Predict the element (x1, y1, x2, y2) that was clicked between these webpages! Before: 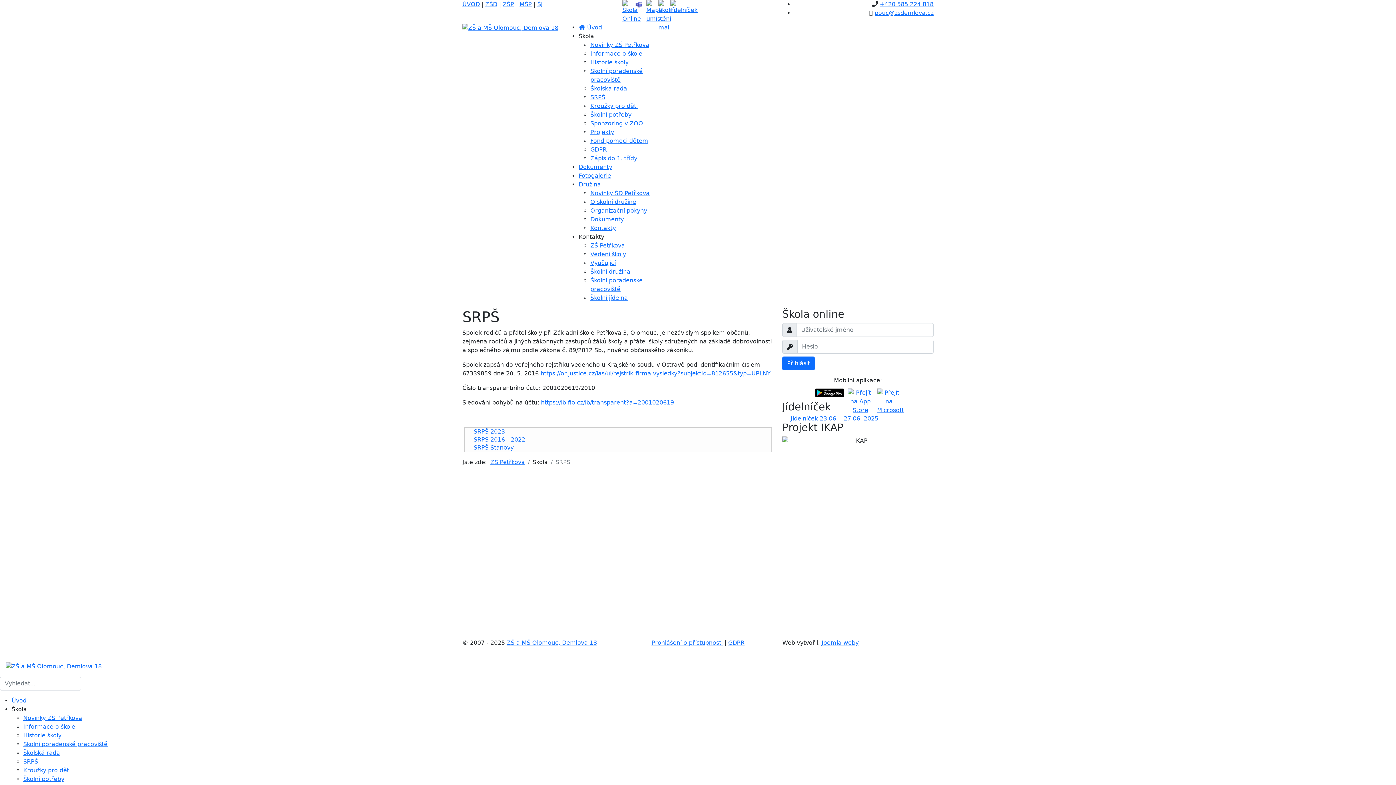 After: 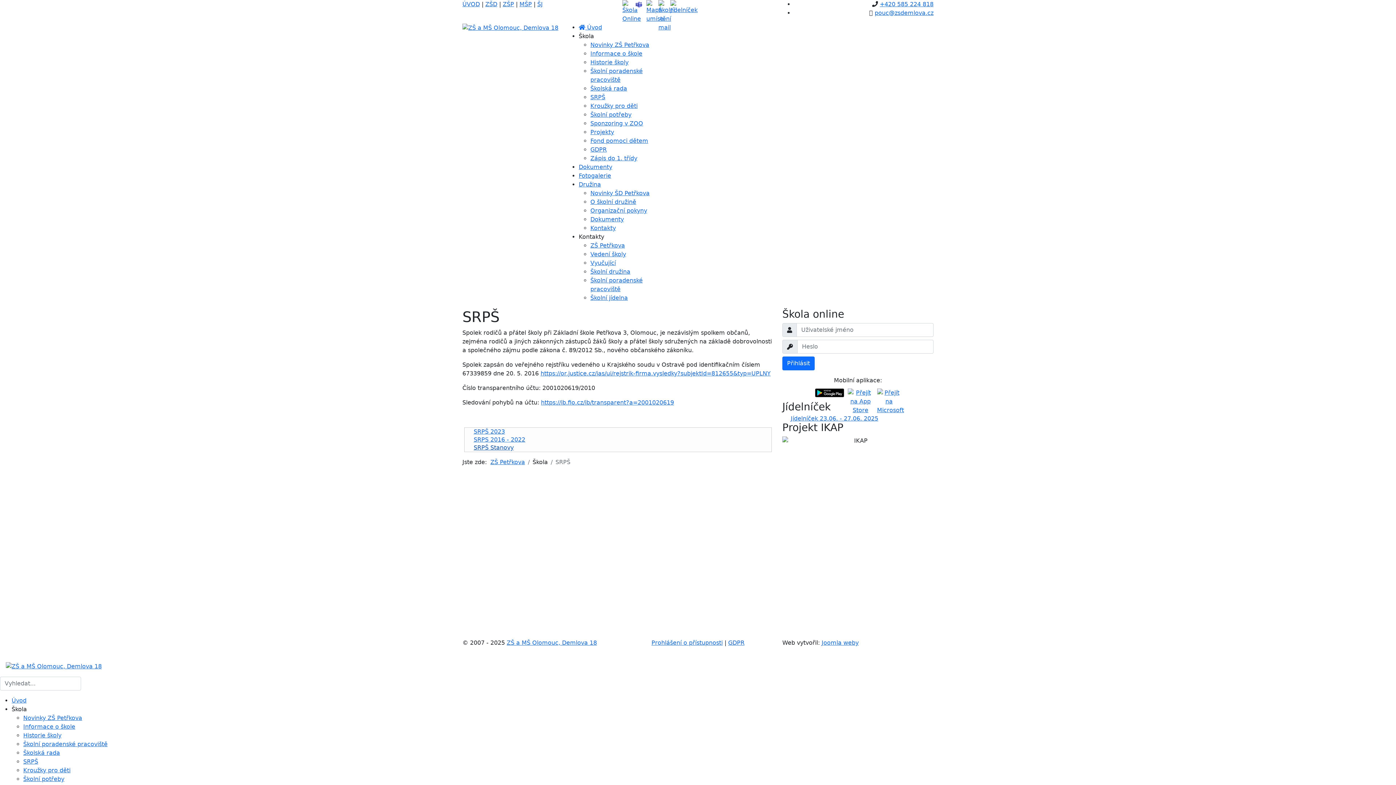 Action: bbox: (473, 444, 513, 451) label: SRPŠ Stanovy